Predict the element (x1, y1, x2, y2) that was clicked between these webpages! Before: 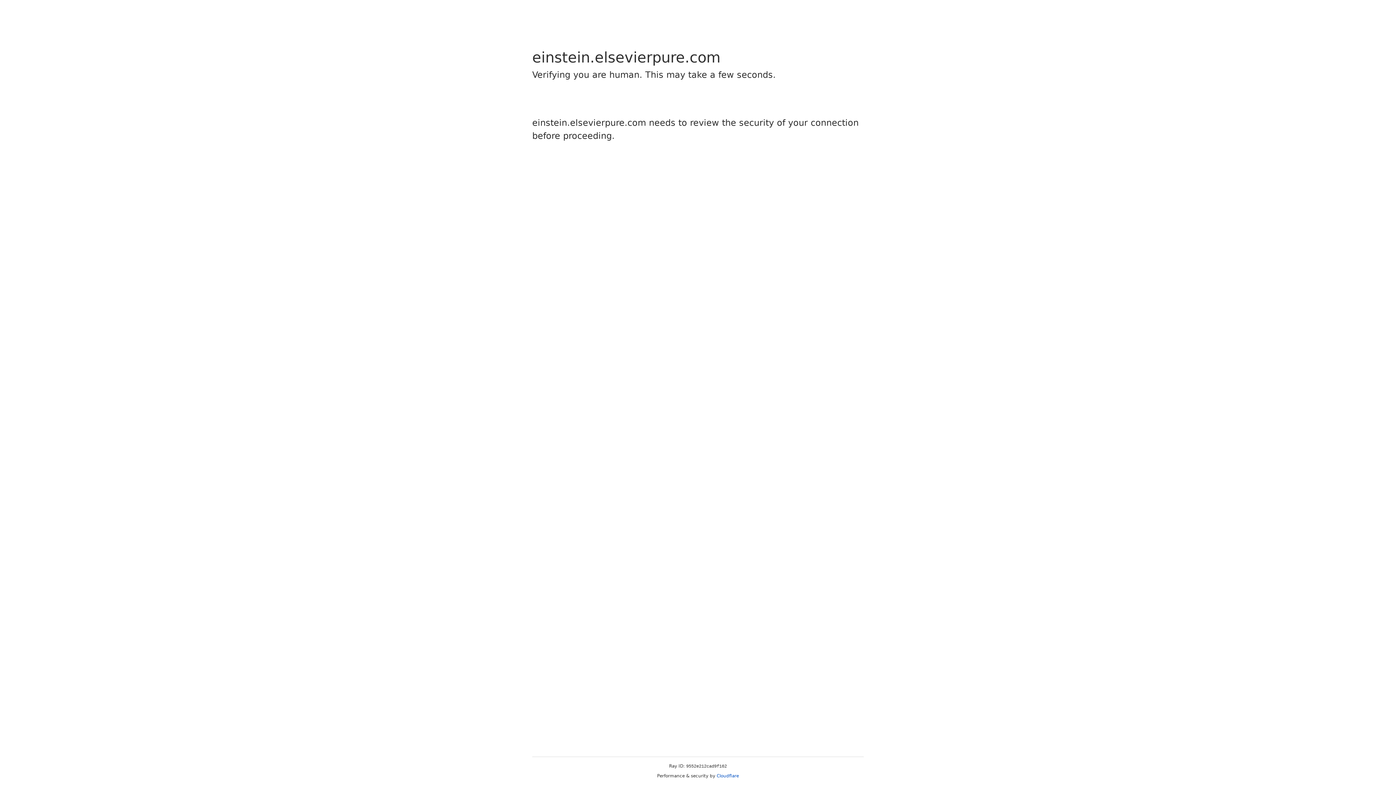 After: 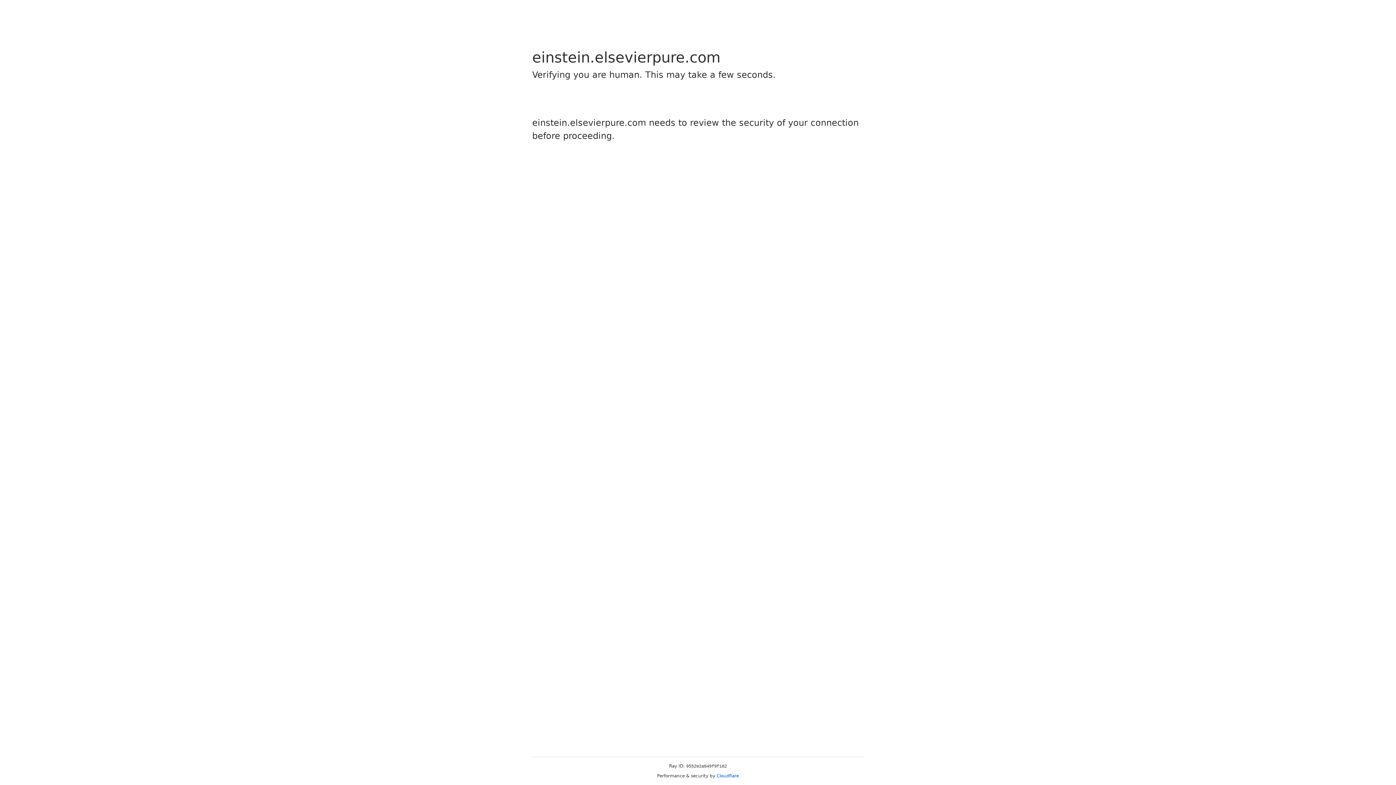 Action: bbox: (716, 773, 739, 778) label: Cloudflare